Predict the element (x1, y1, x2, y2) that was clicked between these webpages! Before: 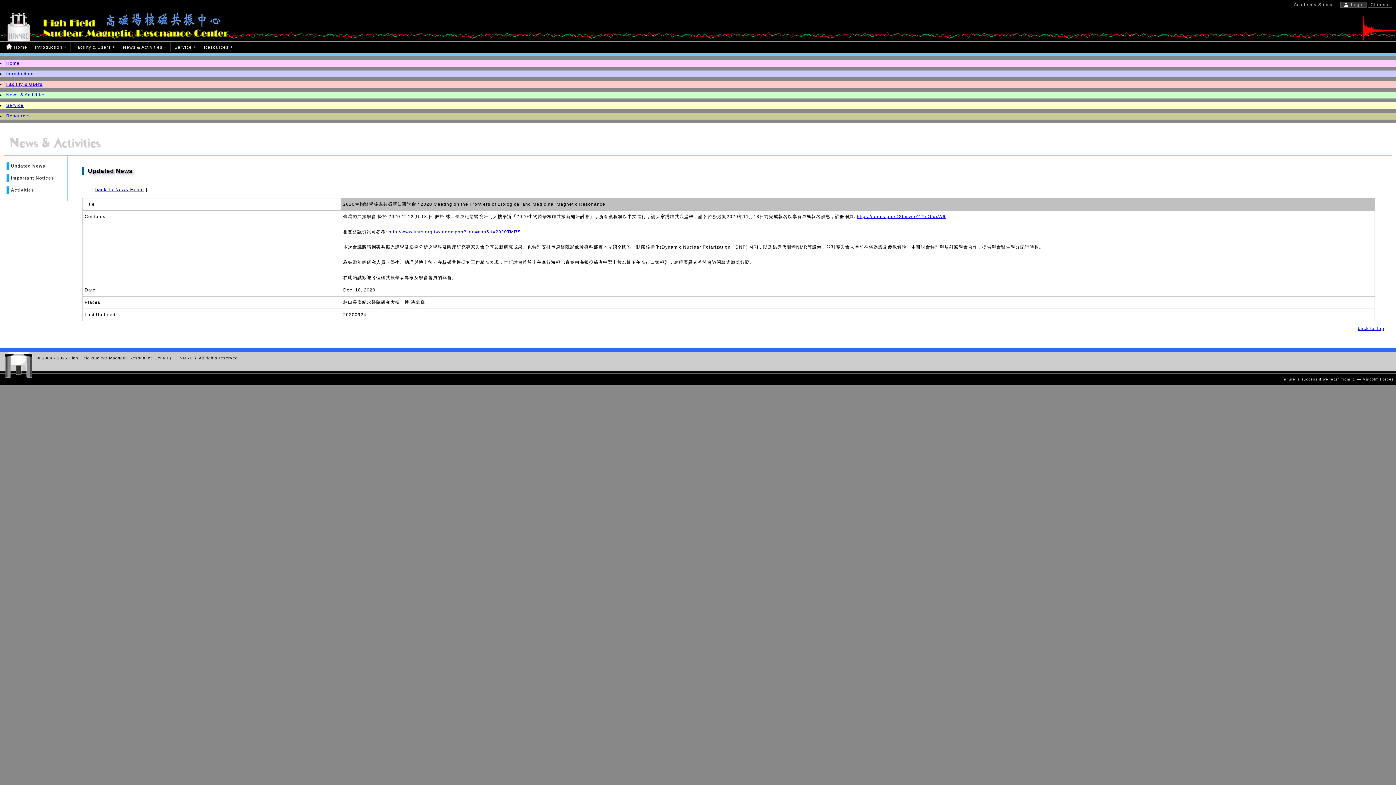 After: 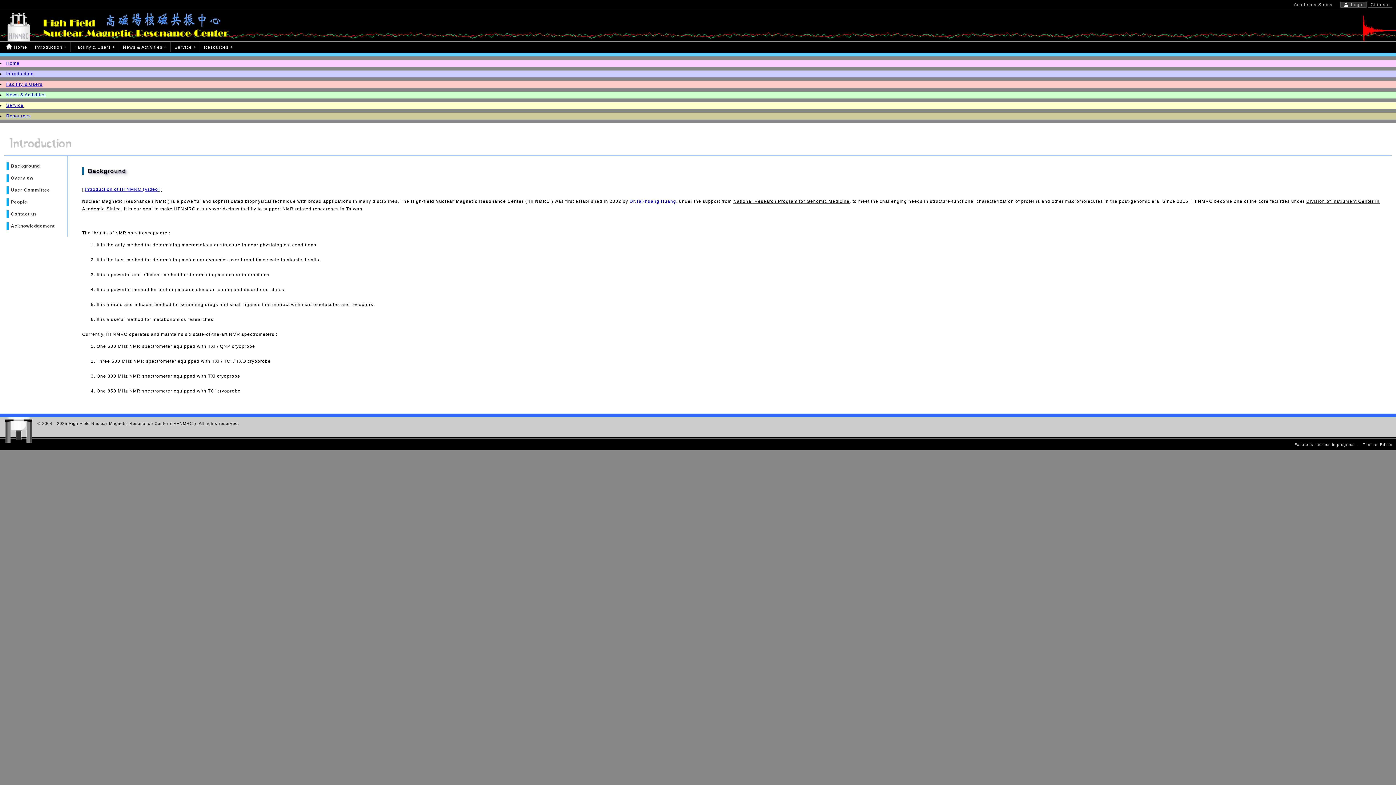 Action: bbox: (6, 71, 33, 76) label: Introduction